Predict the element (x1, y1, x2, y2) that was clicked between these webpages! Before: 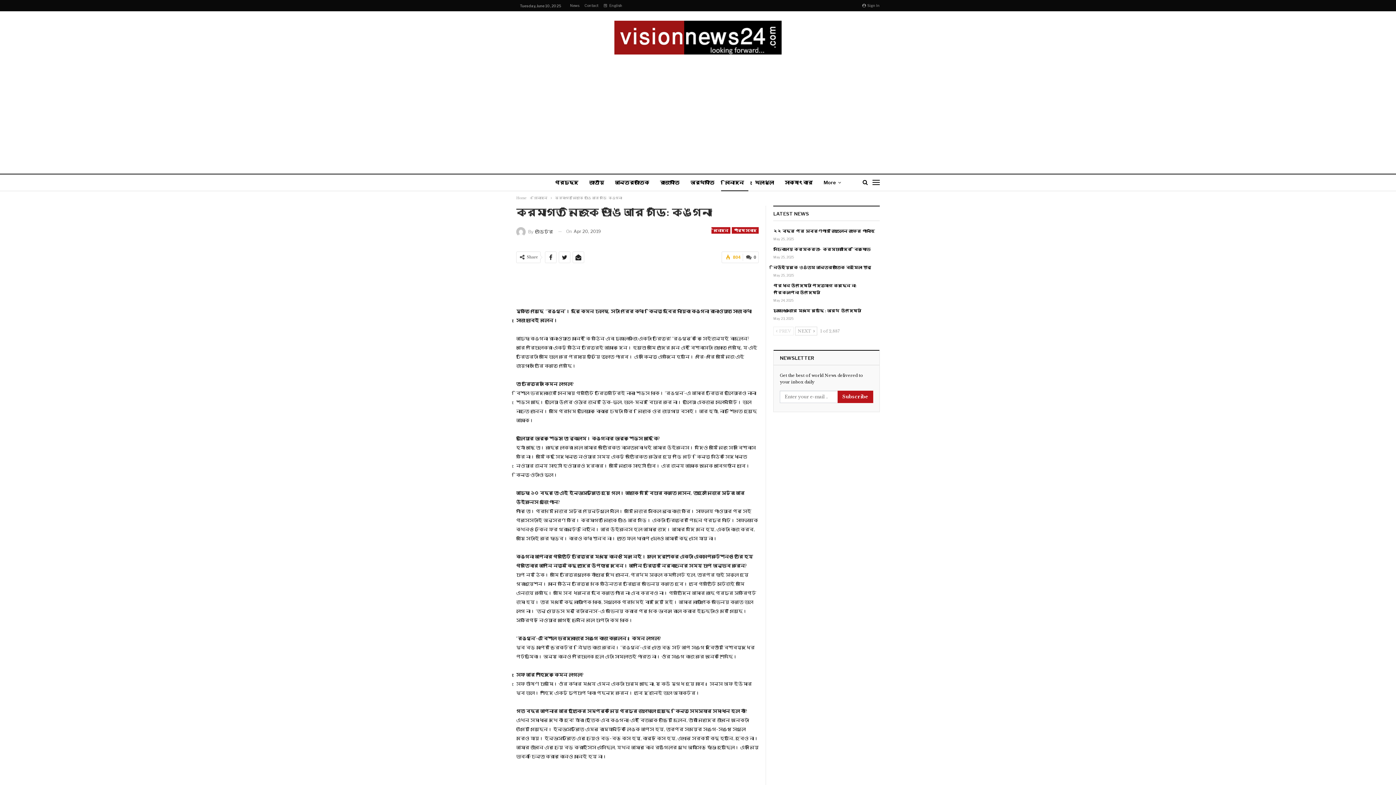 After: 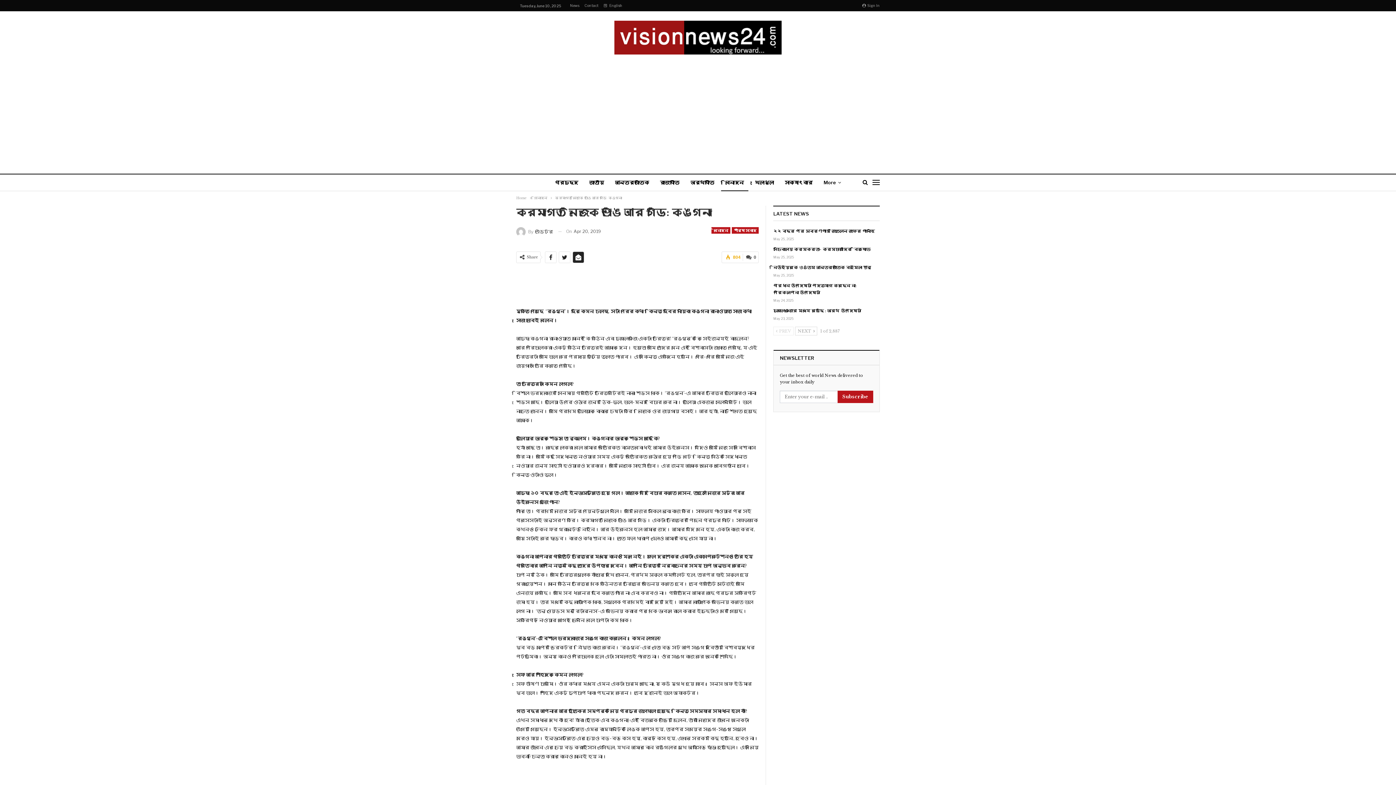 Action: bbox: (573, 252, 584, 262)